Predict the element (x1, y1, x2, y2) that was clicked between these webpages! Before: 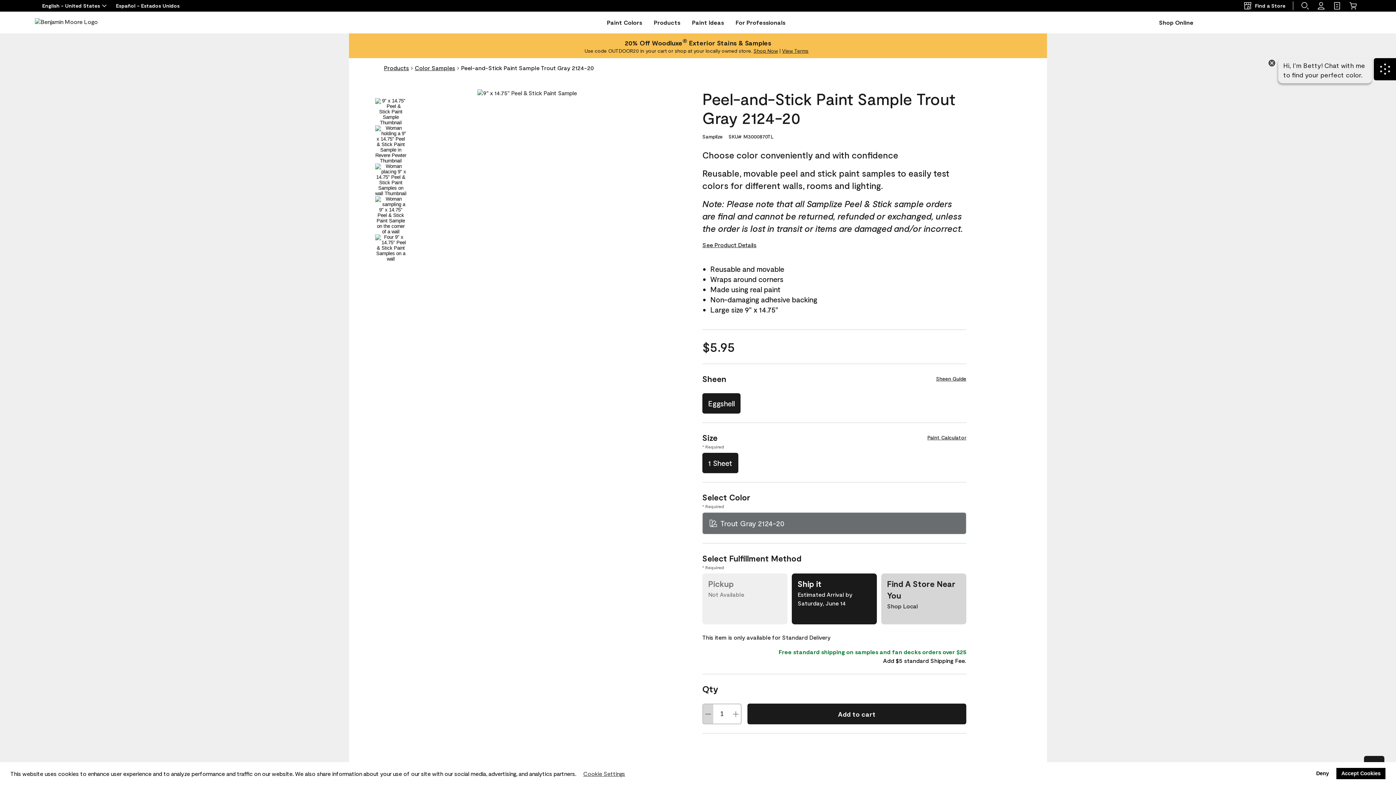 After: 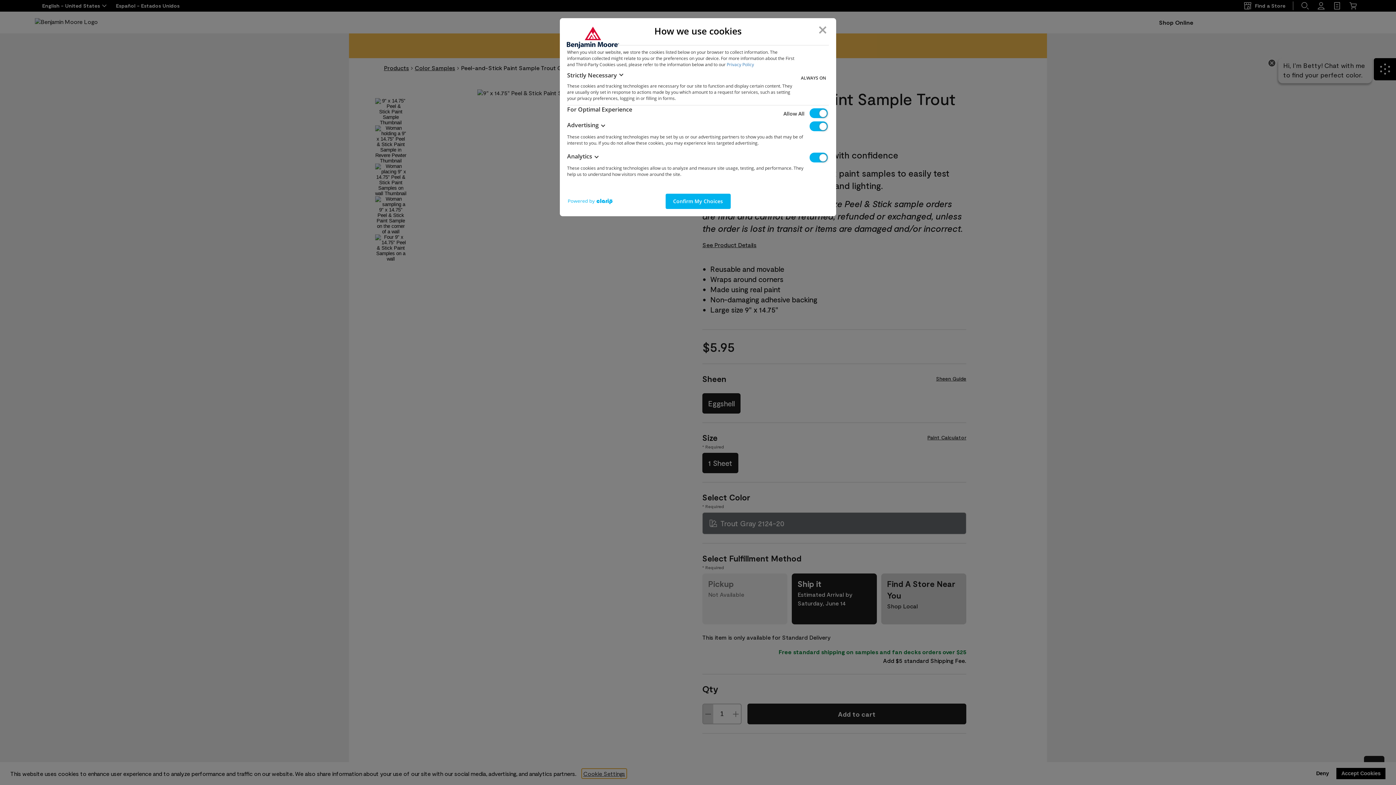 Action: label: customize cookie usage bbox: (581, 768, 627, 779)